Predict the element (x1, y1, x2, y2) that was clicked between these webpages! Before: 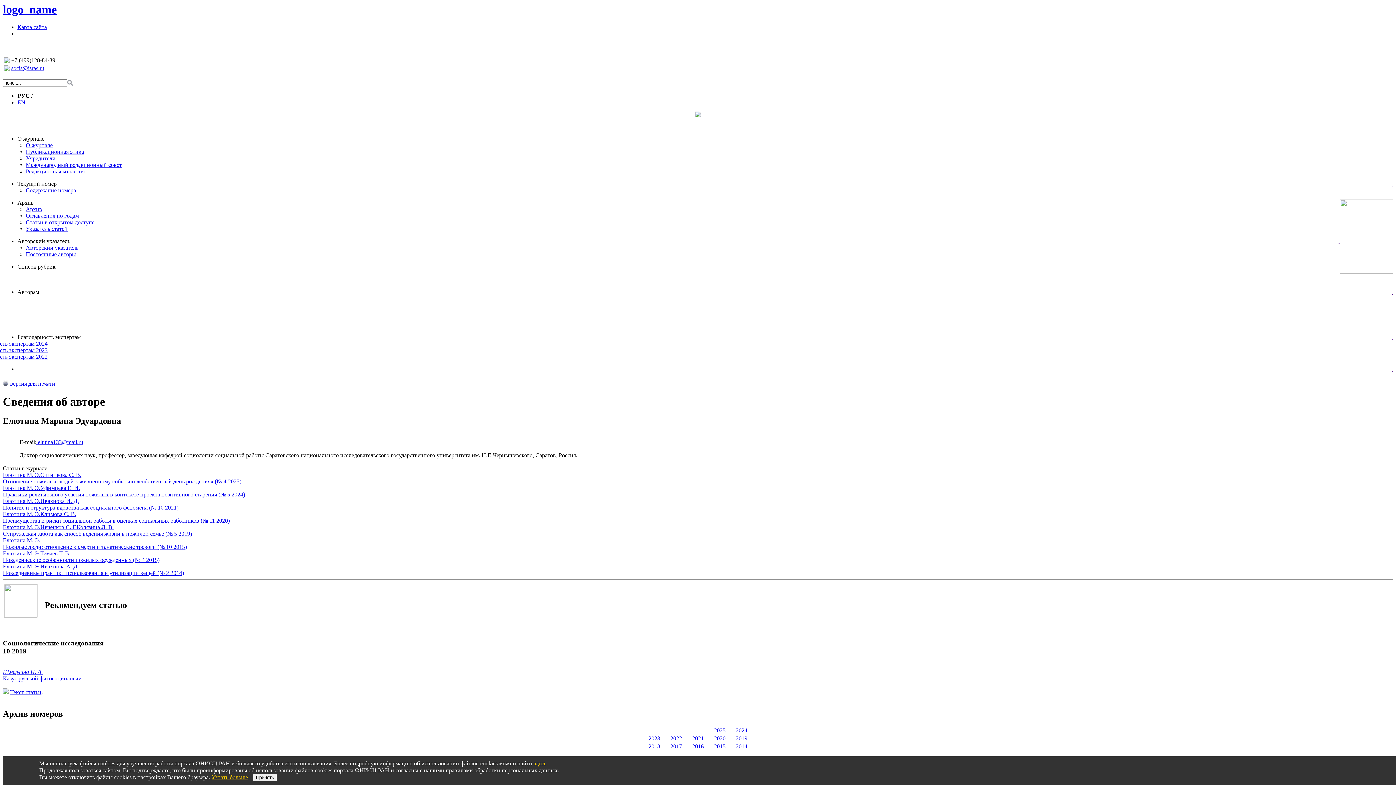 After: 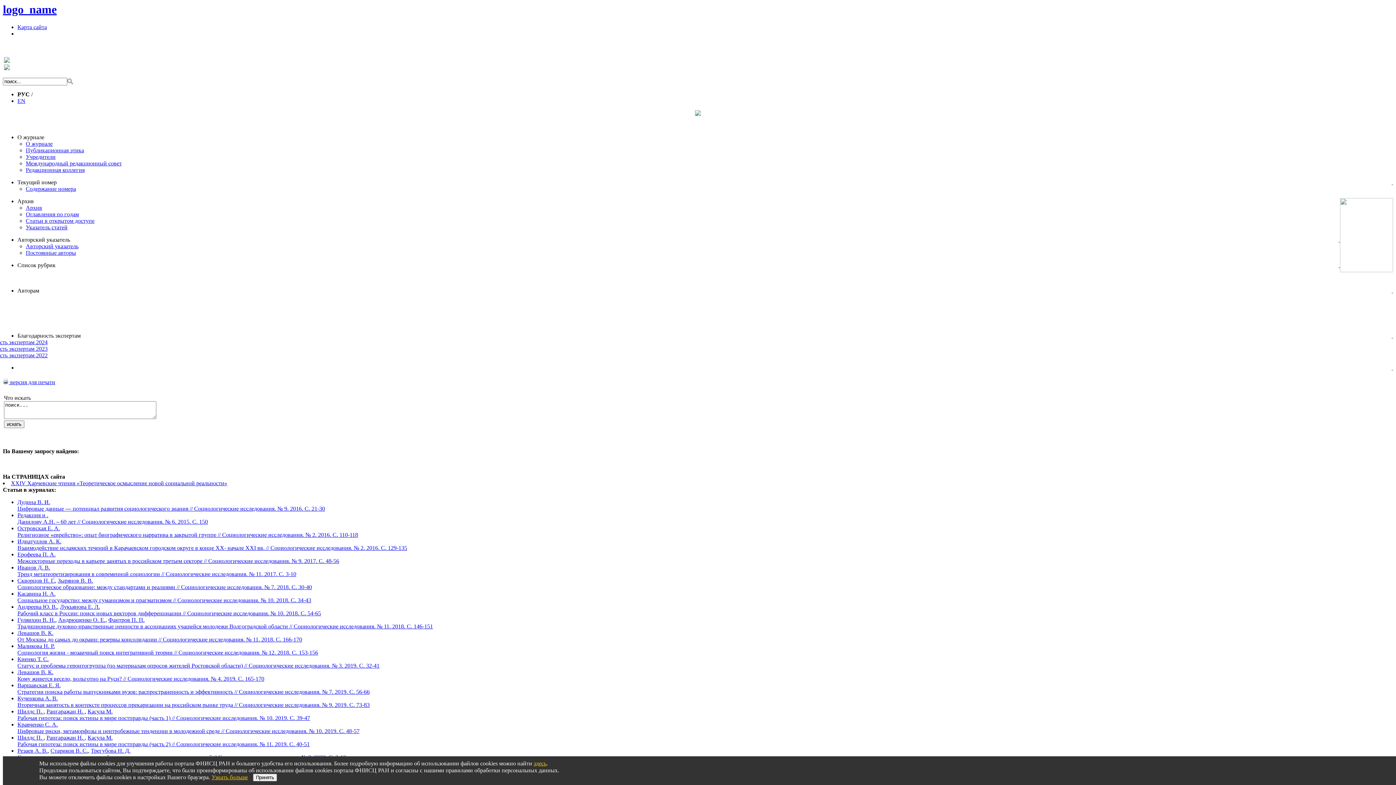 Action: bbox: (67, 80, 73, 87)